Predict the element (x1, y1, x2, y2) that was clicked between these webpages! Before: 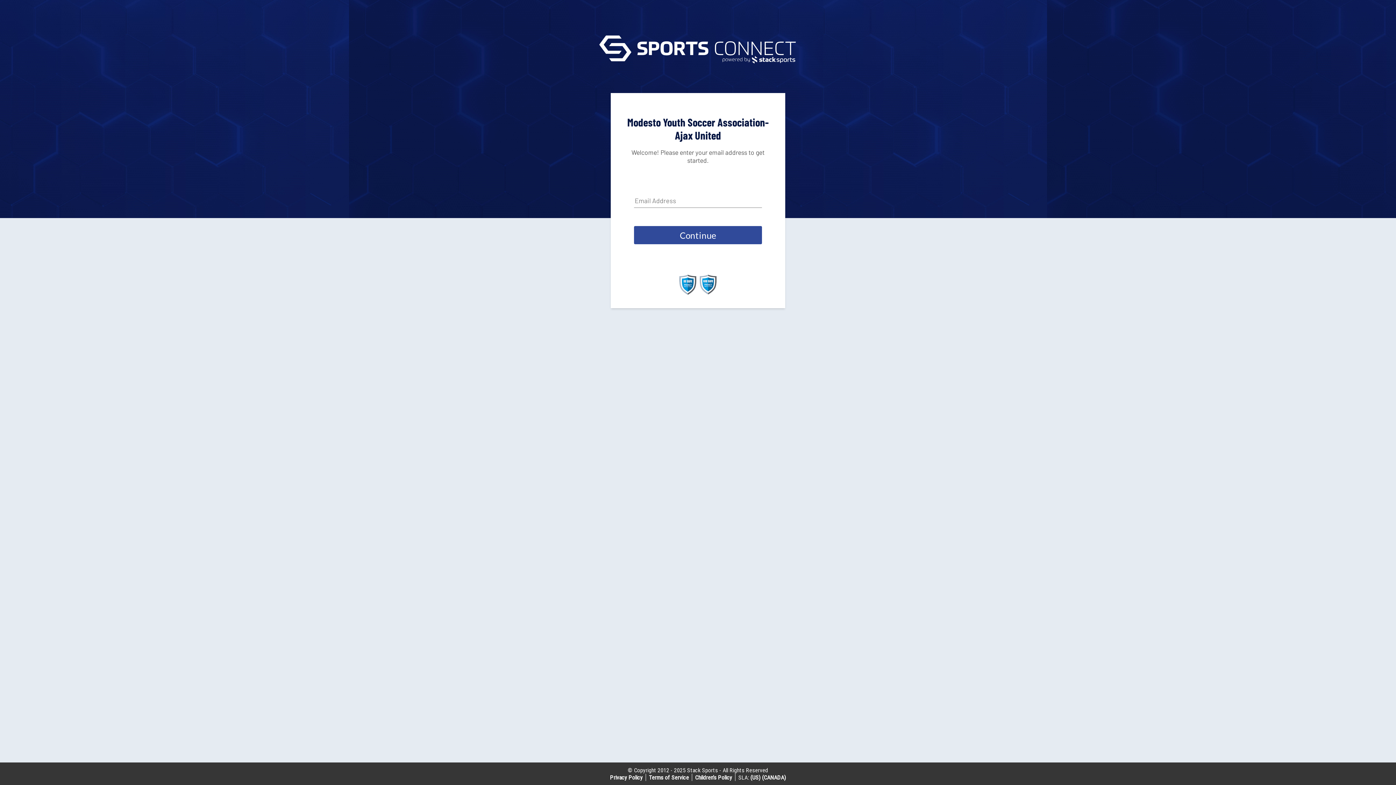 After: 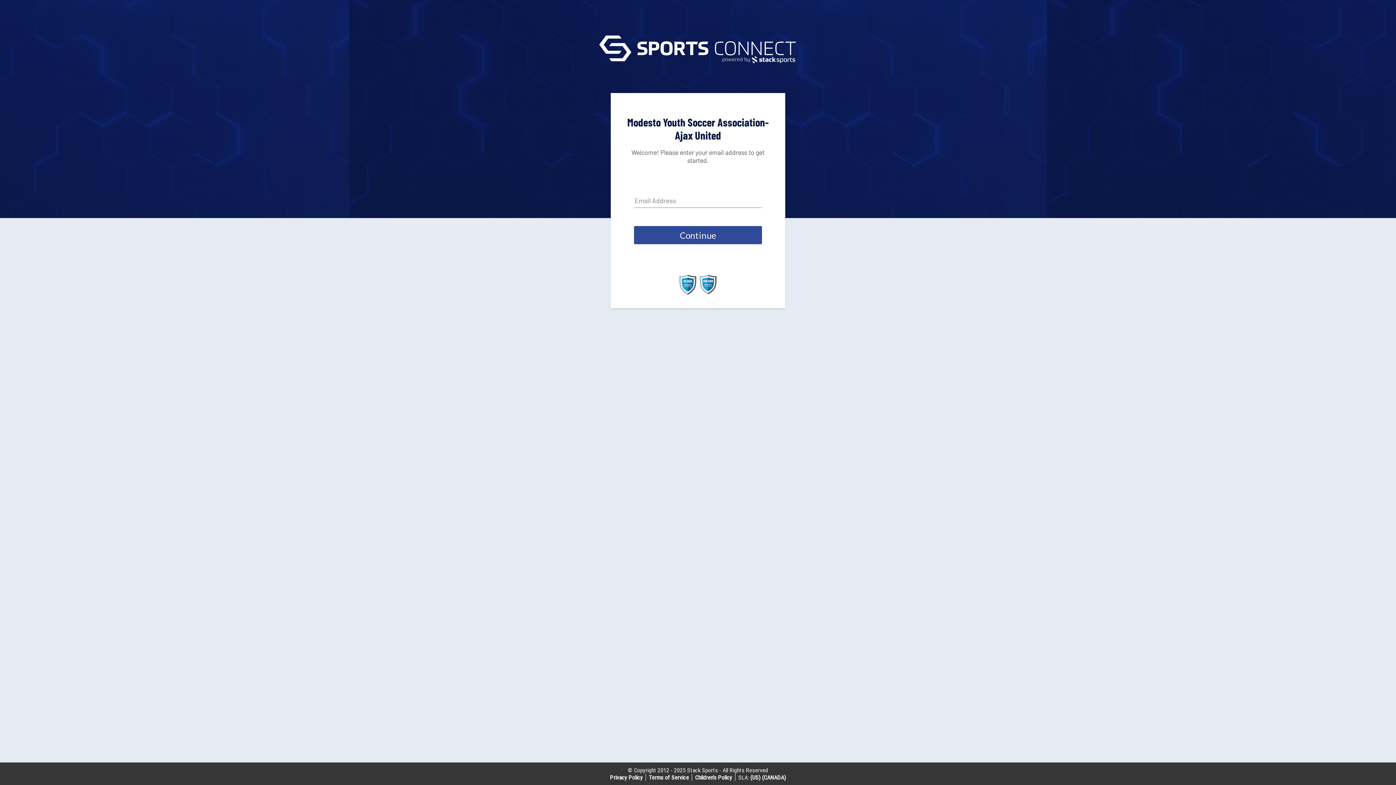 Action: label: (CANADA) bbox: (762, 774, 786, 781)